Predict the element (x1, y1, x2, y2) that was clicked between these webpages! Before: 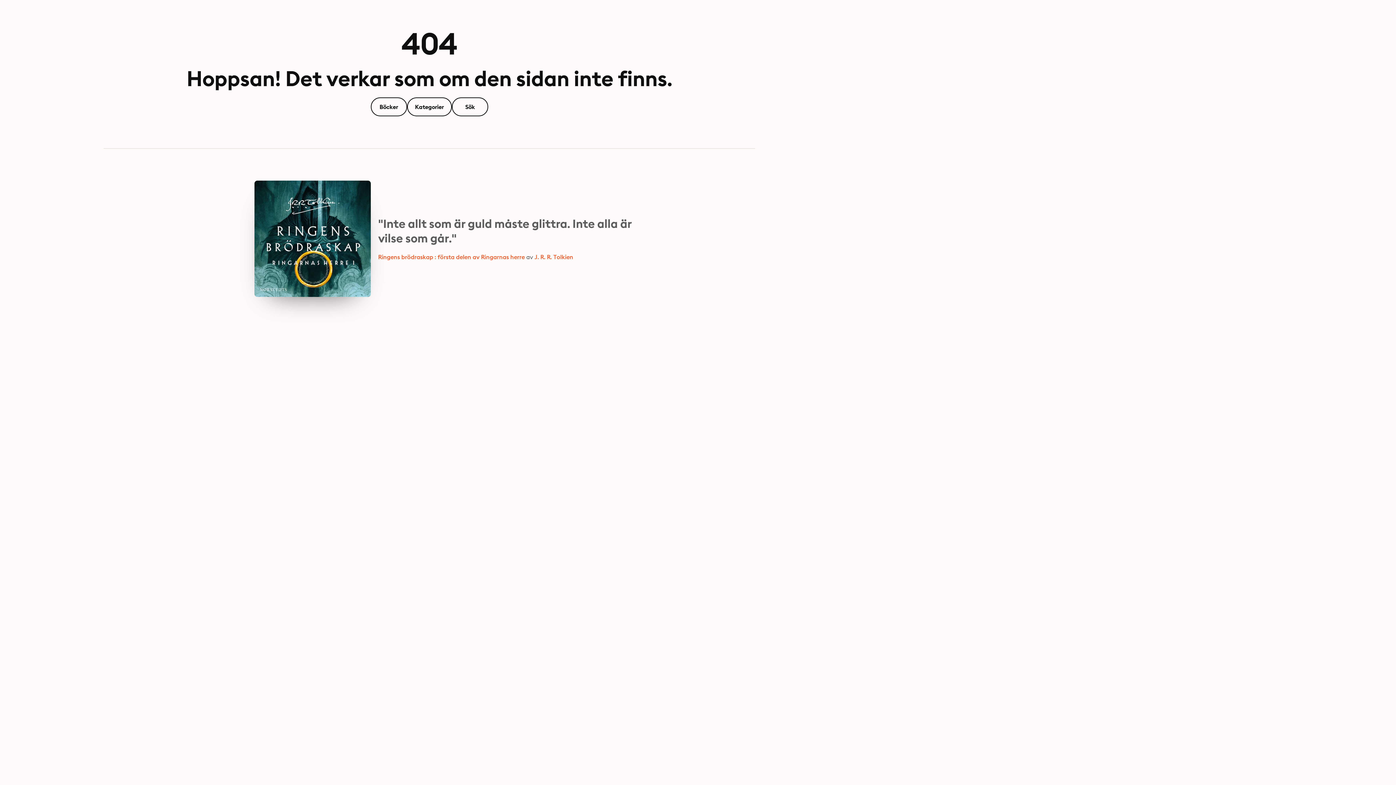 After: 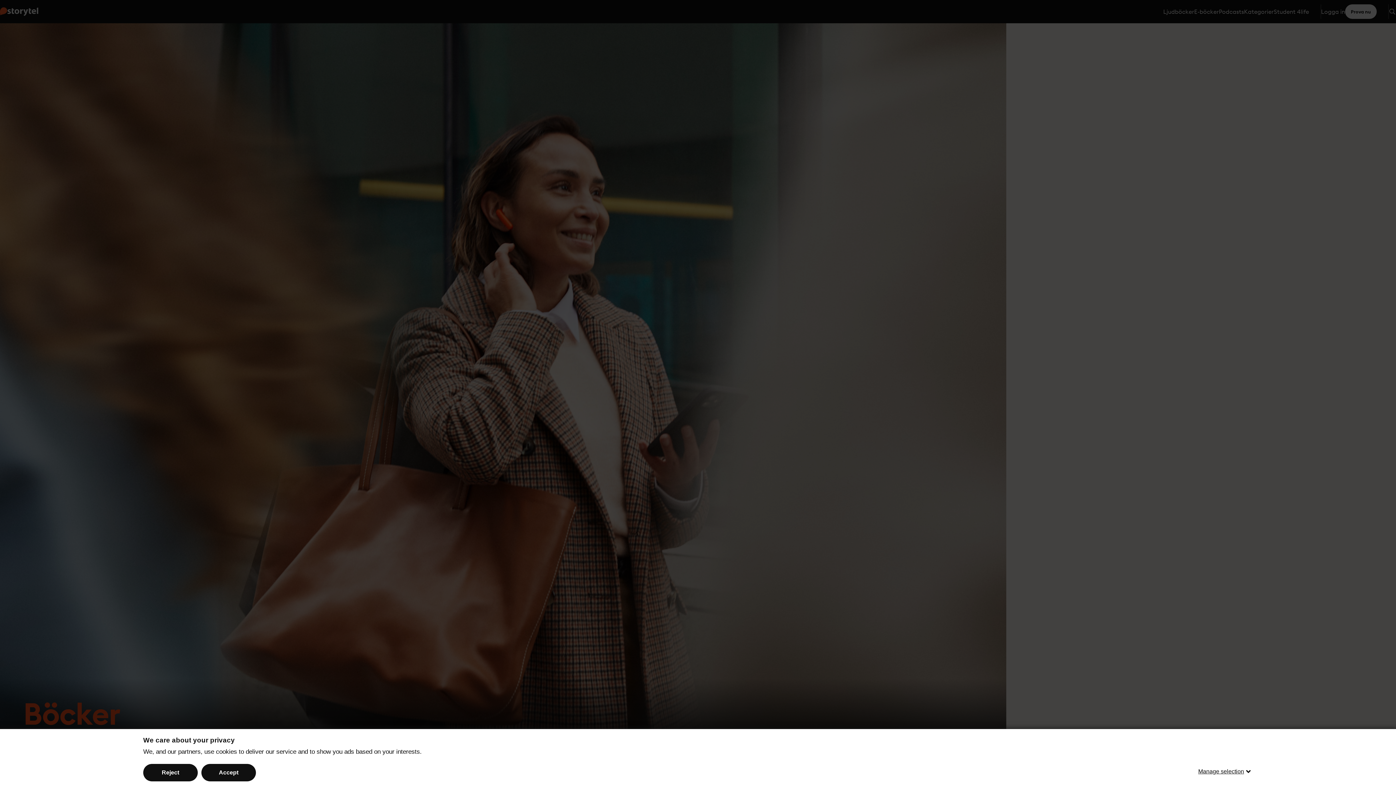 Action: label: Böcker bbox: (370, 97, 407, 116)